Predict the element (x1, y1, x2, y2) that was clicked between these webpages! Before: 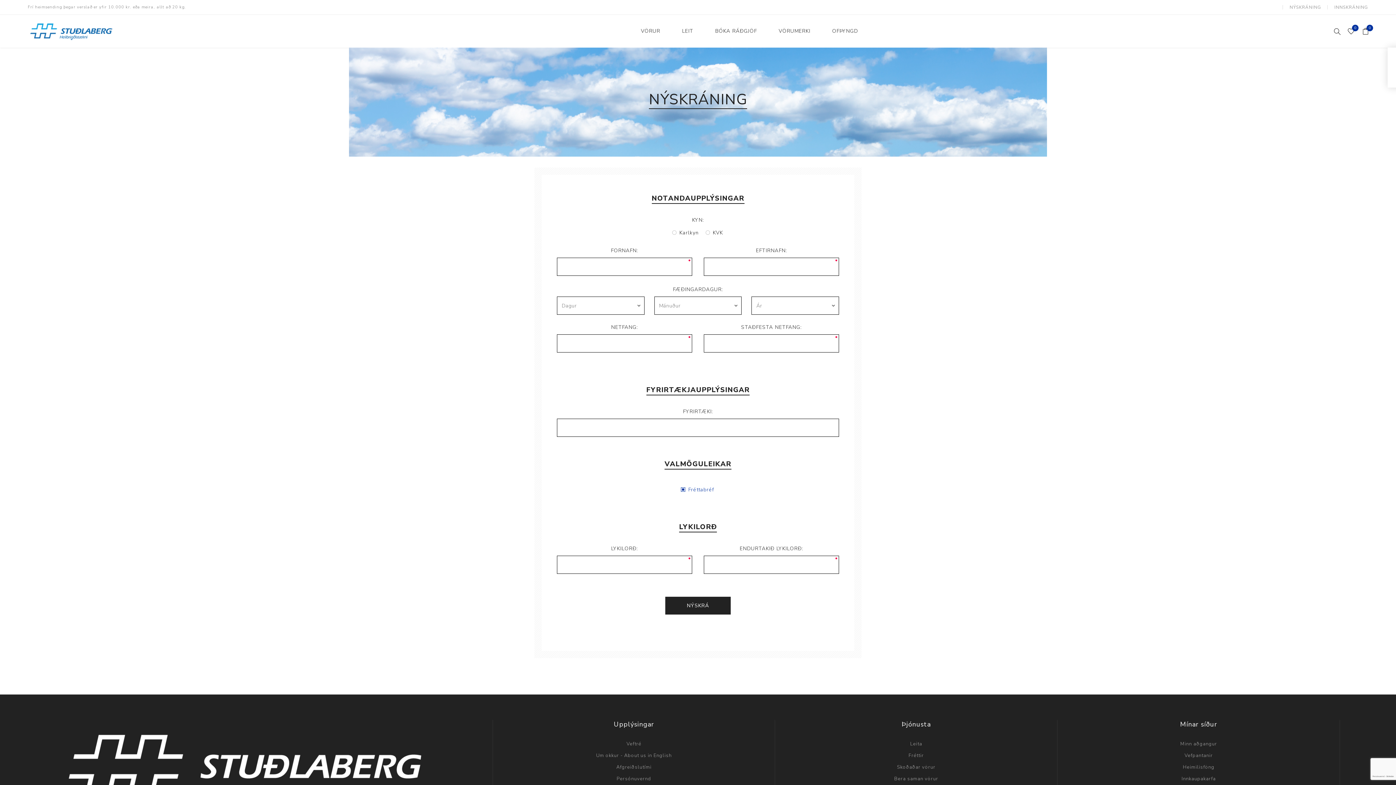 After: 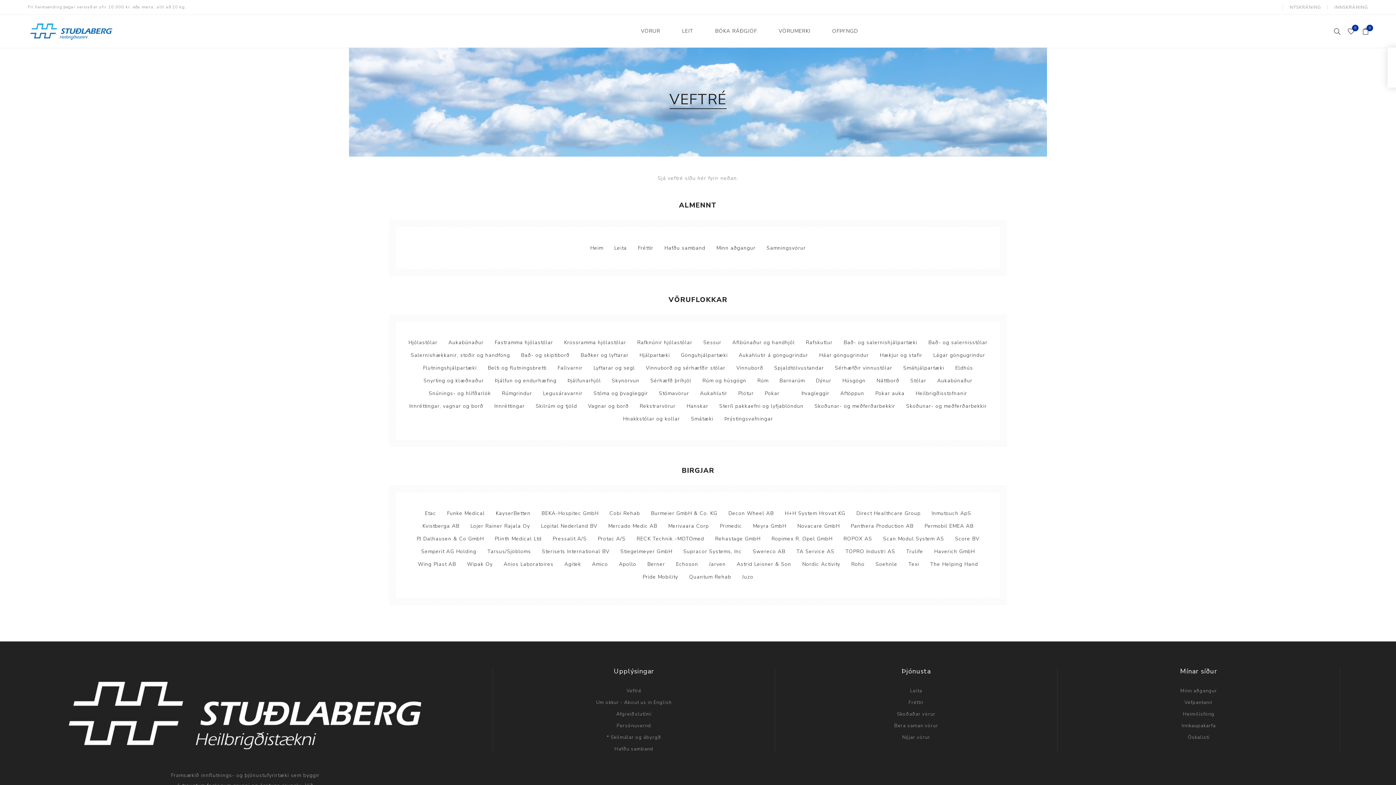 Action: bbox: (626, 738, 641, 750) label: Veftré